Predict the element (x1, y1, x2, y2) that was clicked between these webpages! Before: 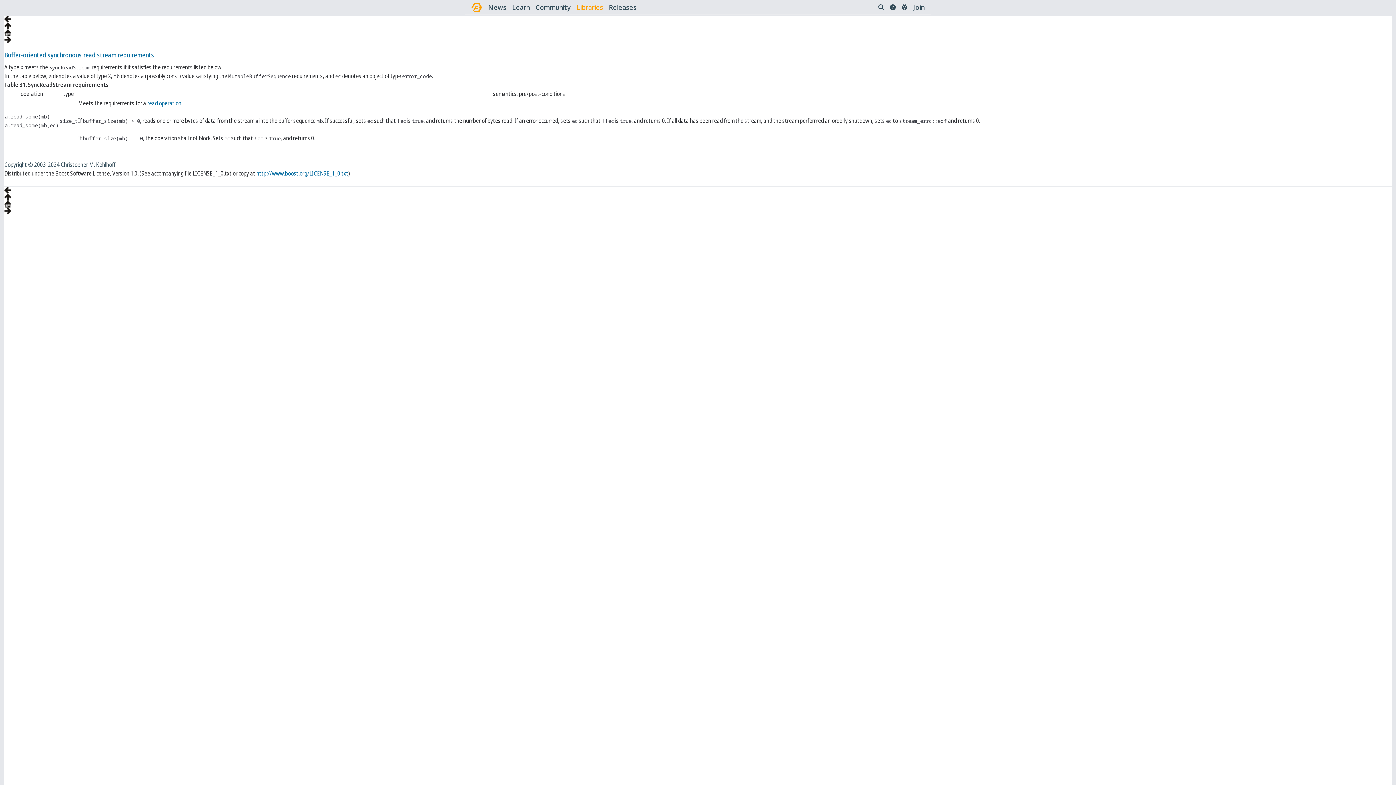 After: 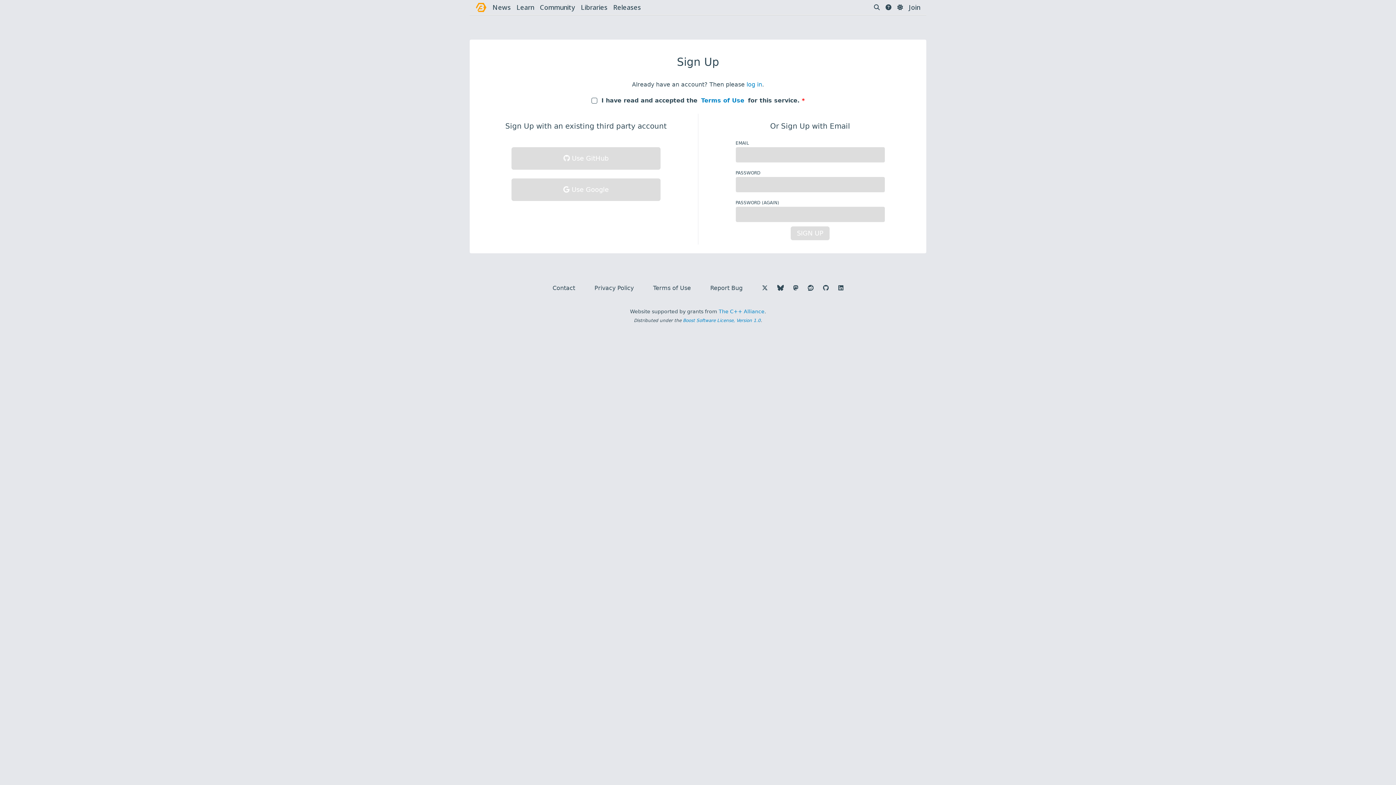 Action: label: Join bbox: (913, 2, 924, 11)